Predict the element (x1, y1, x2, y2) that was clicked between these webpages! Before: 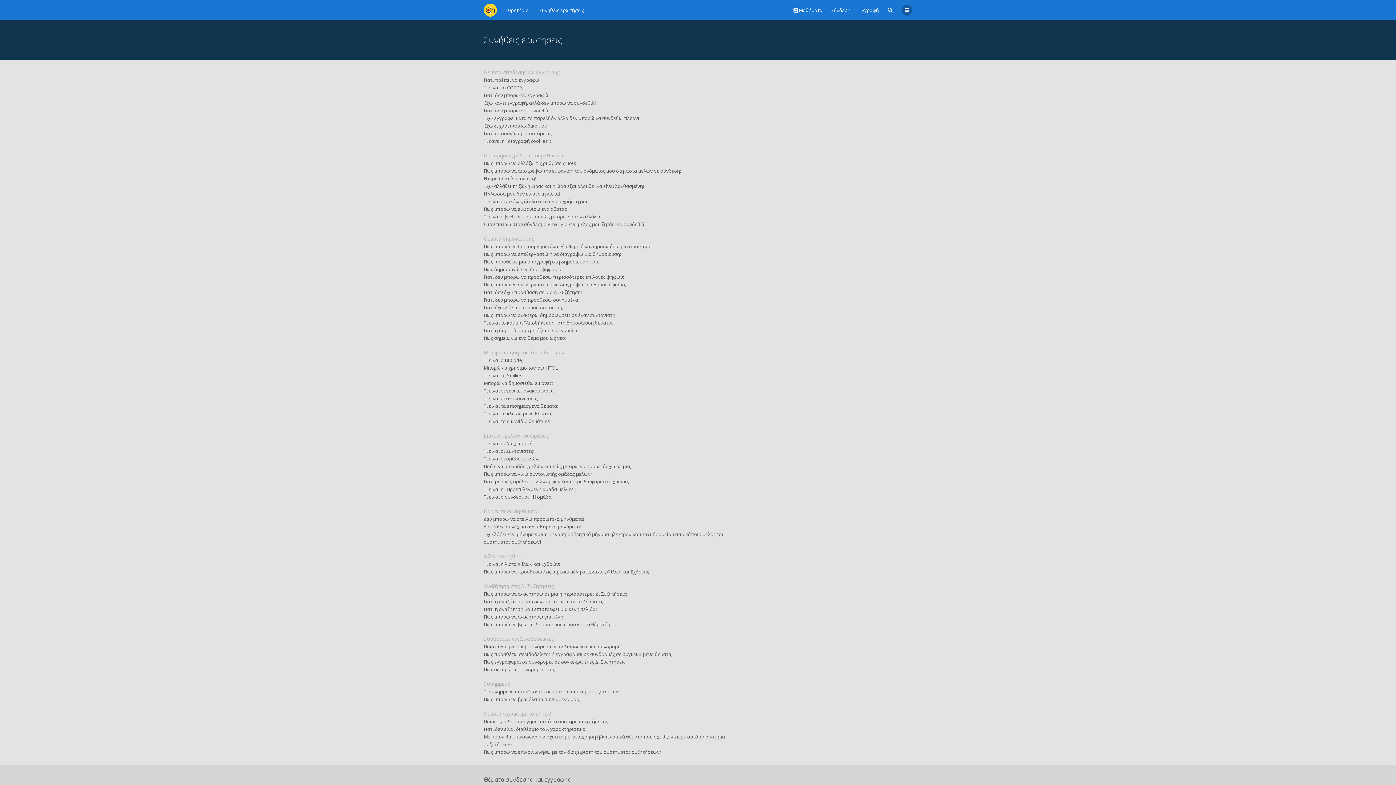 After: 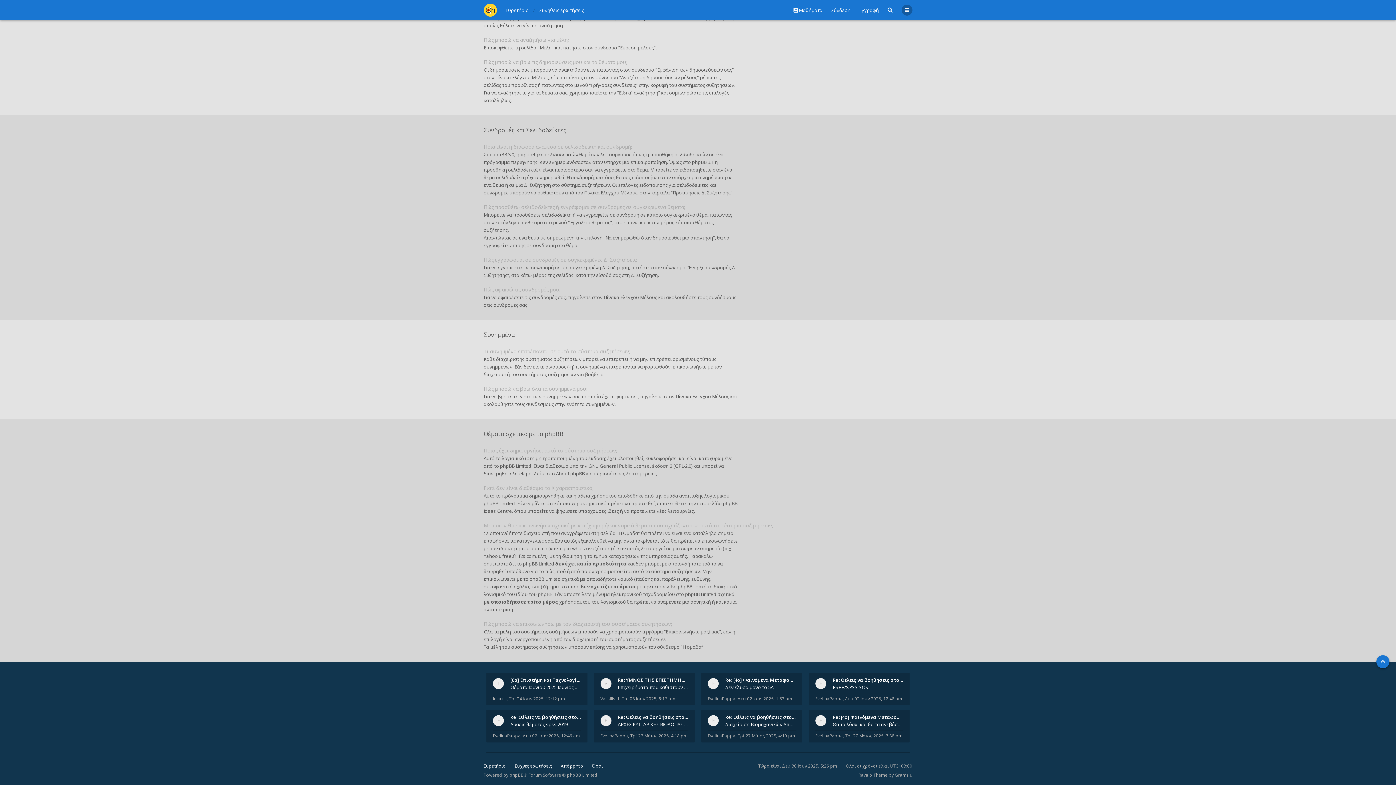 Action: bbox: (483, 643, 622, 650) label: Ποια είναι η διαφορά ανάμεσα σε σελιδοδείκτη και συνδρομή;